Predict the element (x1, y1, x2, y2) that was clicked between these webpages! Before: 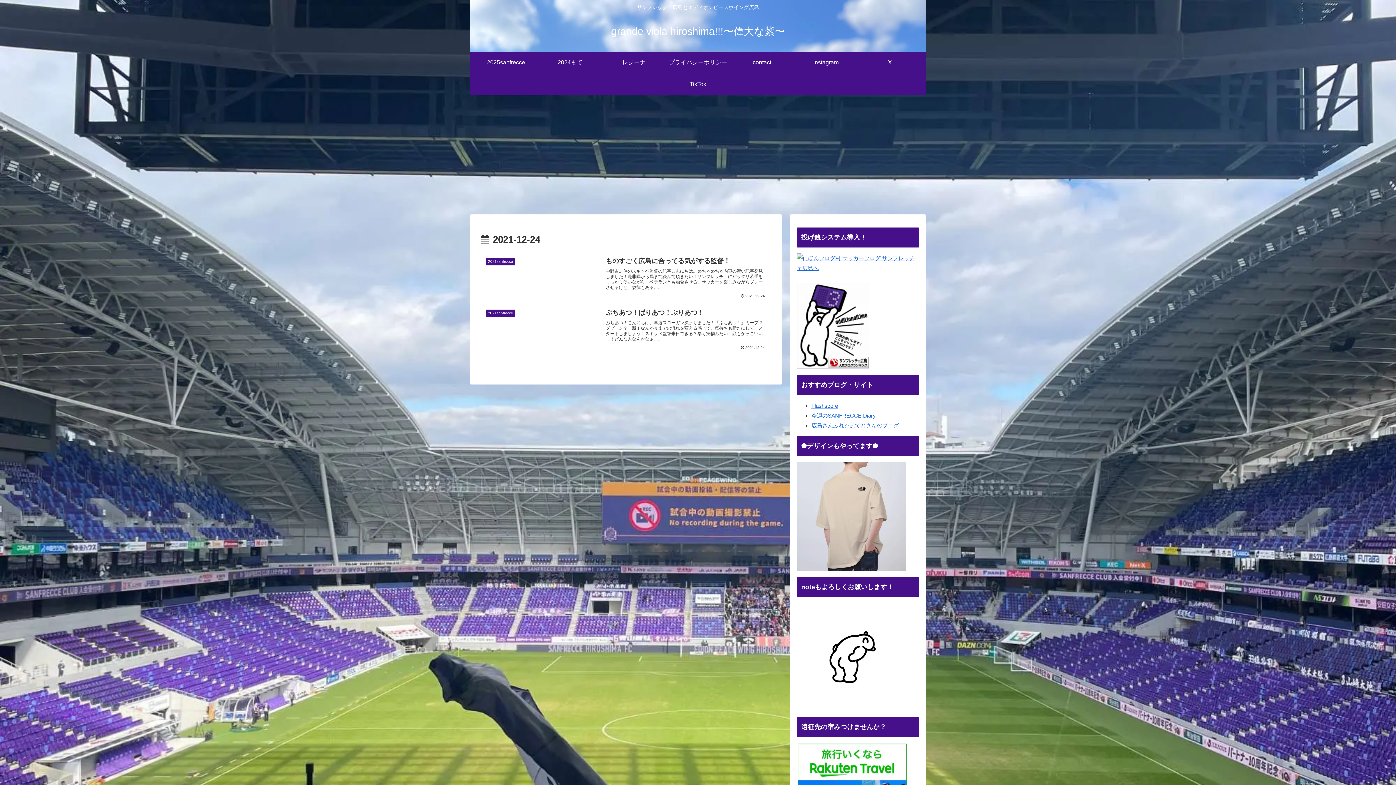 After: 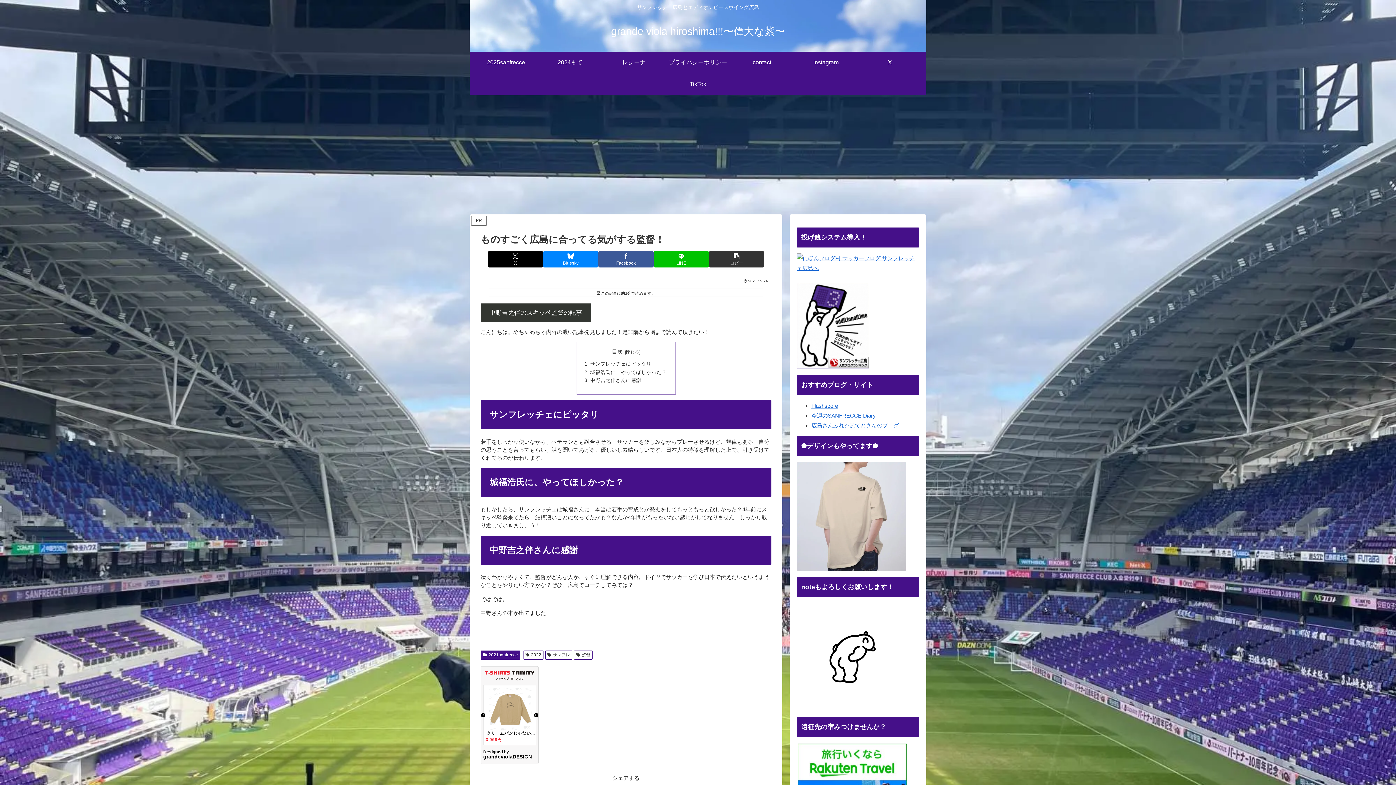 Action: bbox: (480, 251, 771, 303) label: 2021sanfrecce
ものすごく広島に合ってる気がする監督！
中野吉之伴のスキッベ監督の記事こんにちは。めちゃめちゃ内容の濃い記事発見しました！是非隅から隅まで読んで頂きたい！サンフレッチェにピッタリ若手をしっかり使いながら、ベテランとも融合させる。サッカーを楽しみながらプレーさせるけど、規律もある。...
2021.12.24